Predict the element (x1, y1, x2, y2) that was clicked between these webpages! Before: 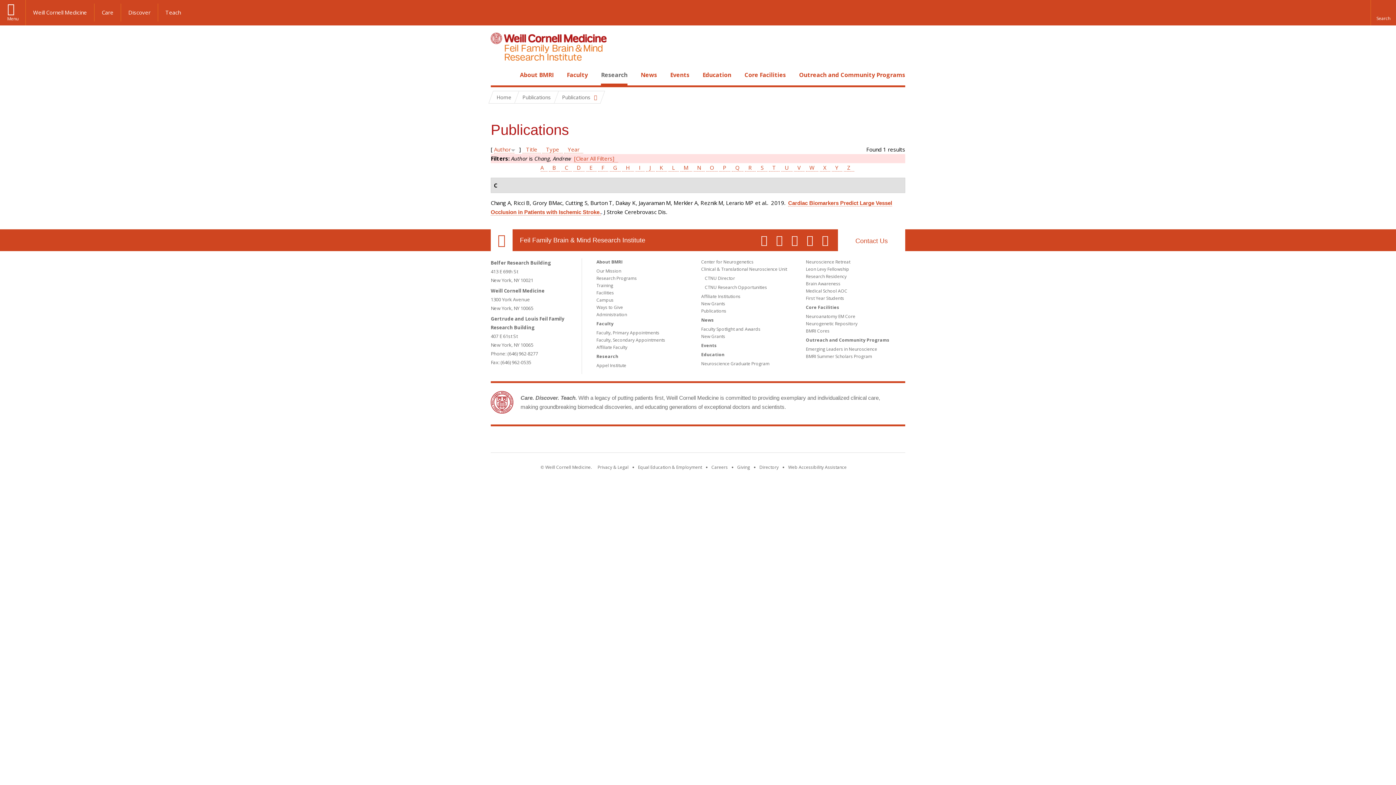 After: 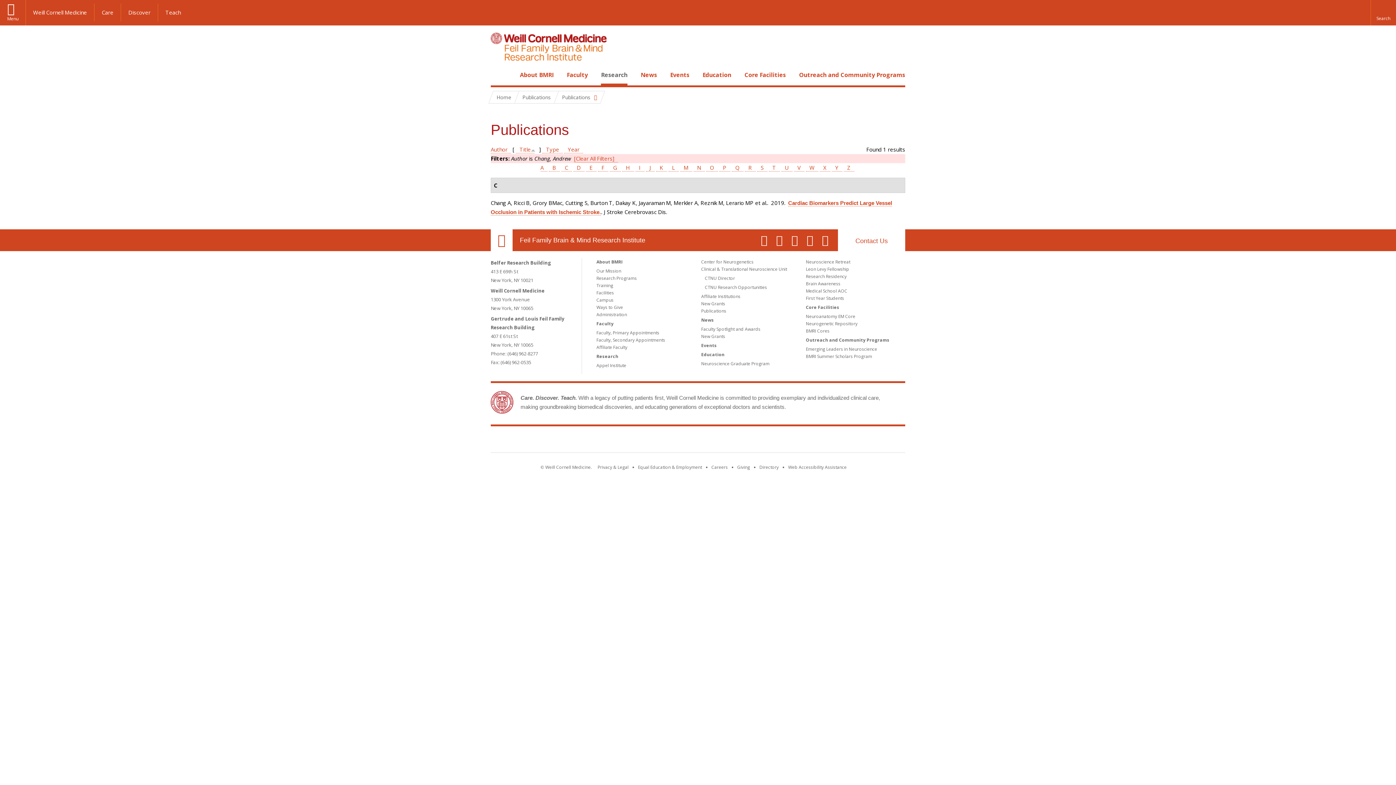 Action: bbox: (522, 145, 541, 153) label: Title